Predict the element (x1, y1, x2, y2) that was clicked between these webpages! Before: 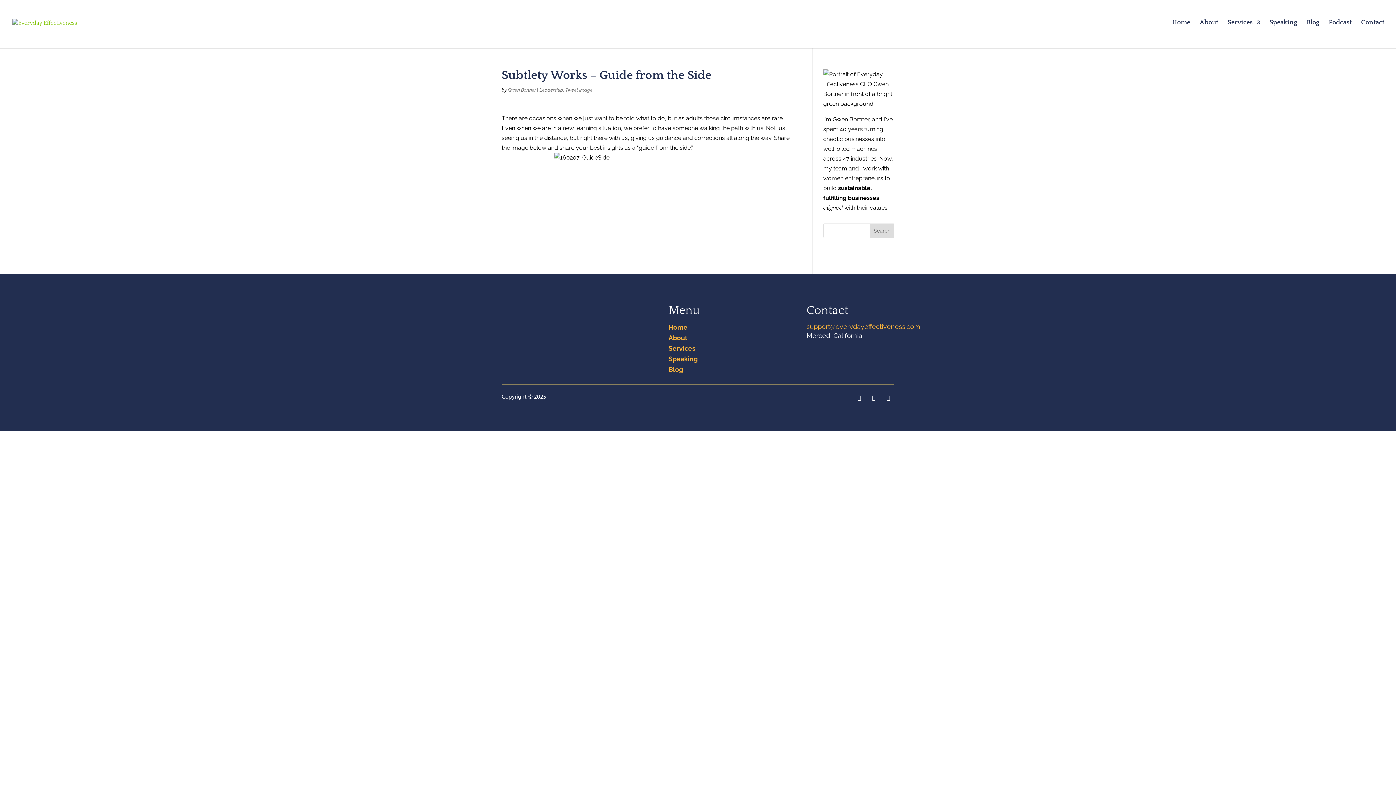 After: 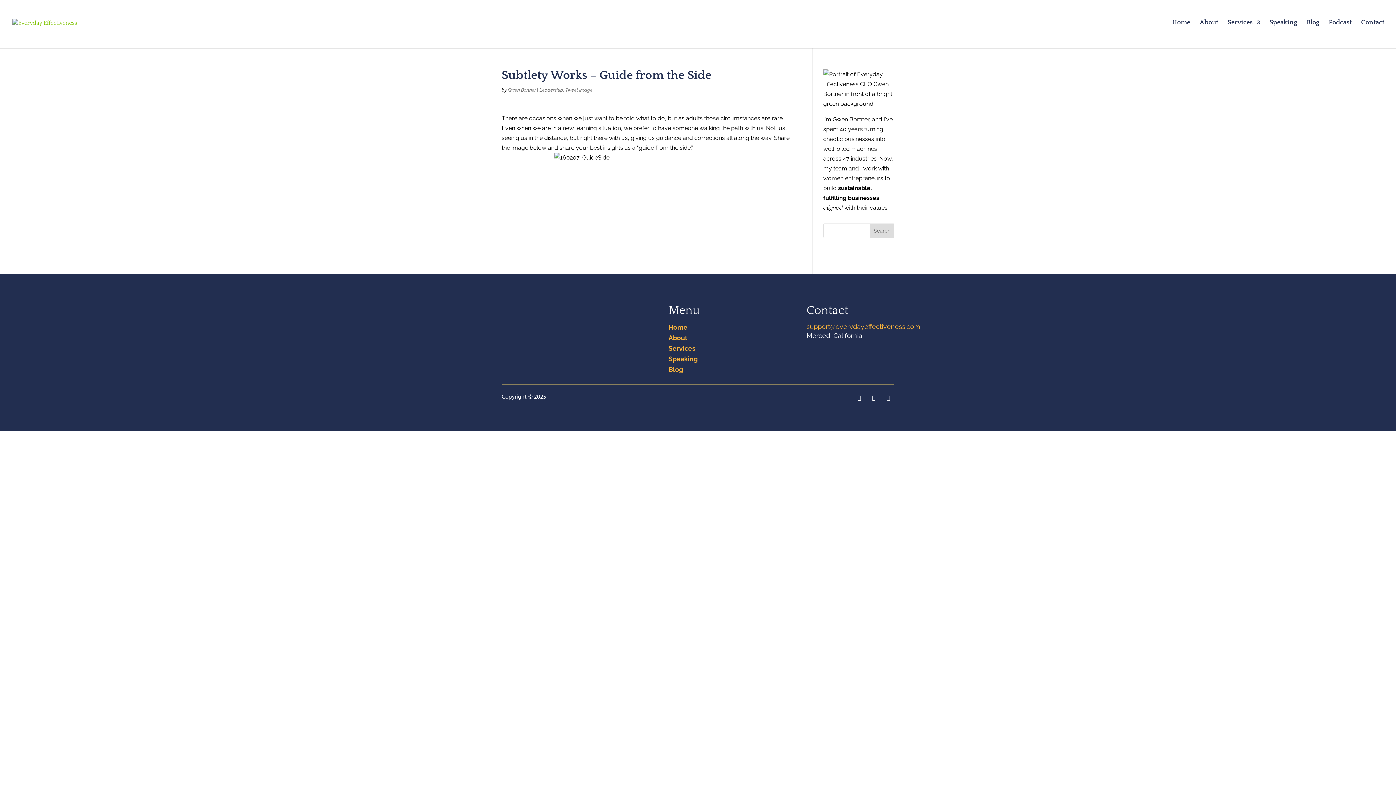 Action: bbox: (882, 392, 894, 404)